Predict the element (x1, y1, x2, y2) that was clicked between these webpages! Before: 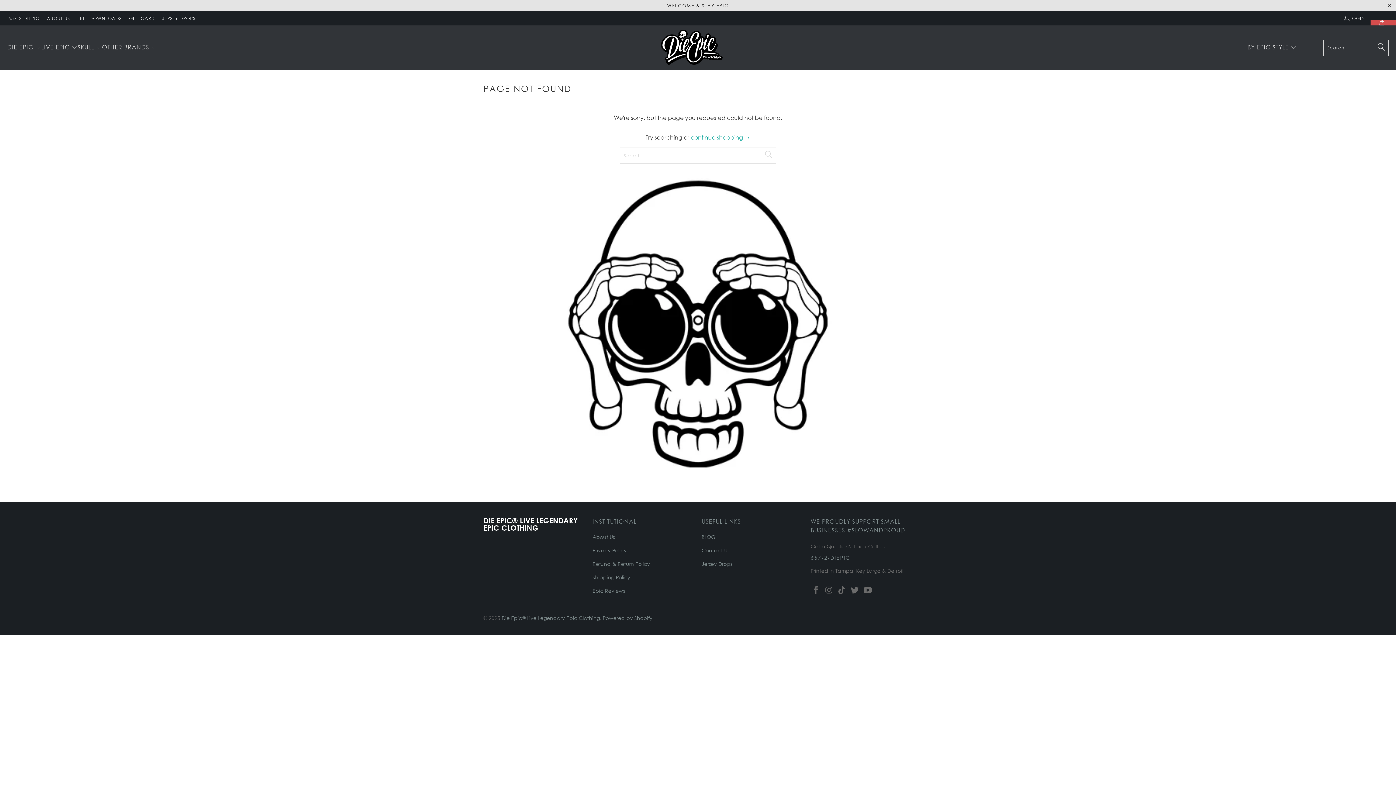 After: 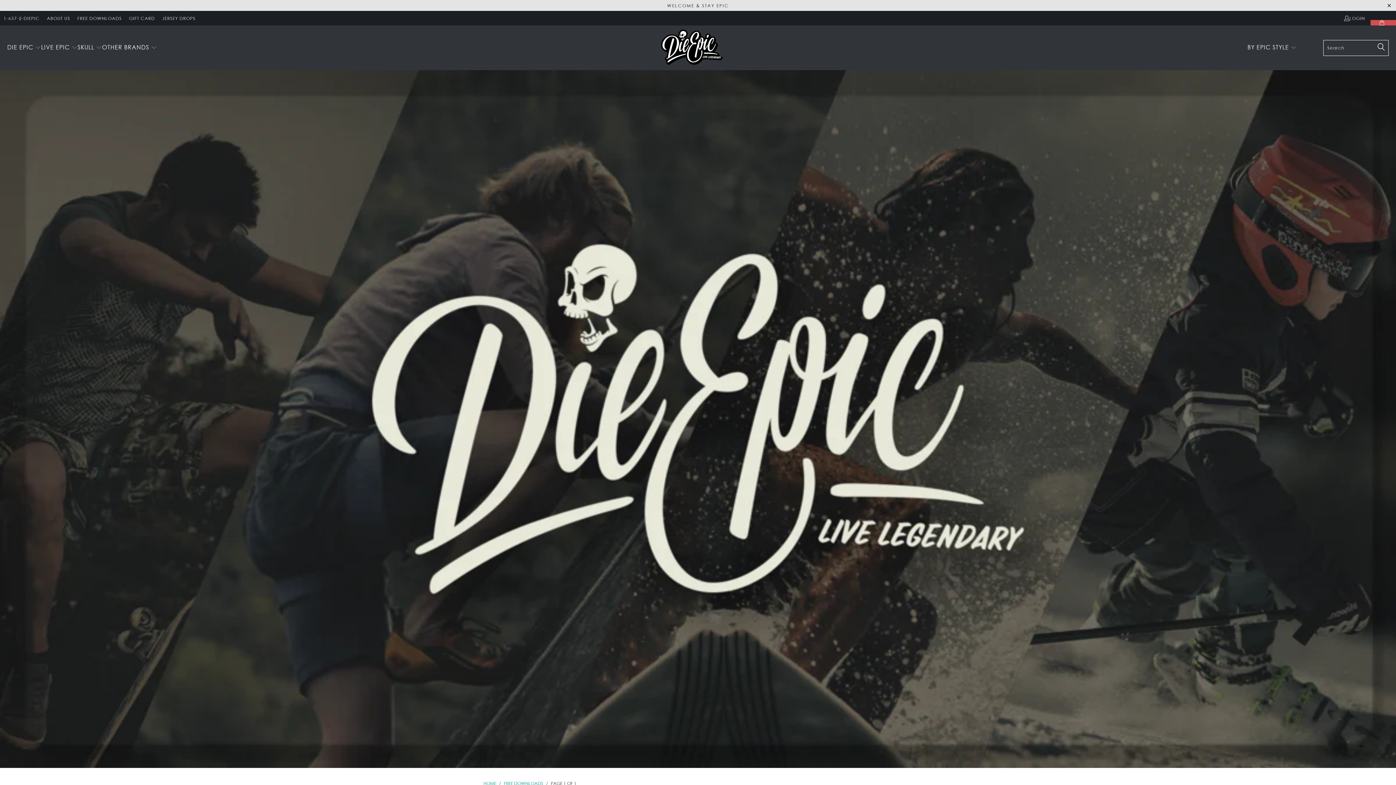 Action: label: FREE DOWNLOADS bbox: (77, 13, 121, 22)